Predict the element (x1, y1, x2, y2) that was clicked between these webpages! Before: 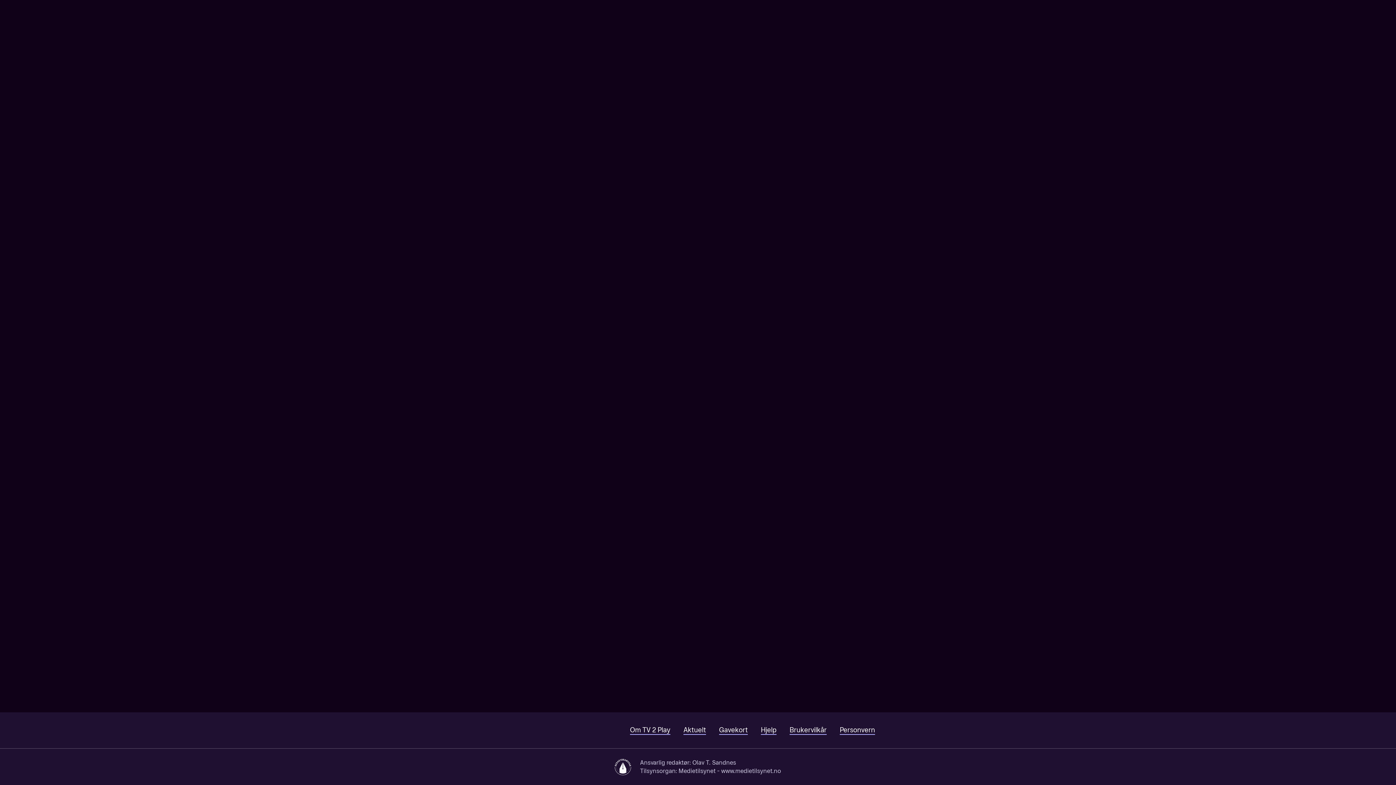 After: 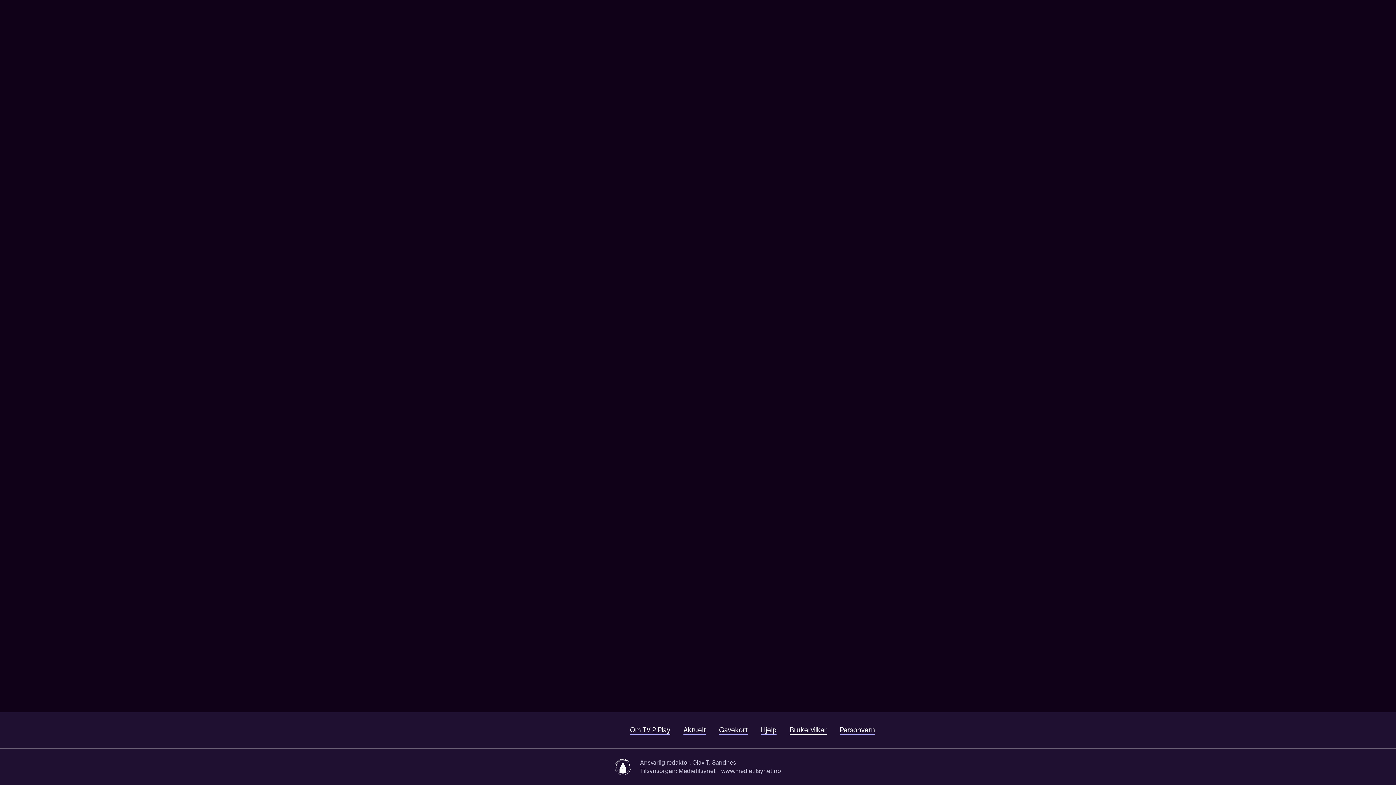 Action: bbox: (789, 726, 826, 735) label: Brukervilkår